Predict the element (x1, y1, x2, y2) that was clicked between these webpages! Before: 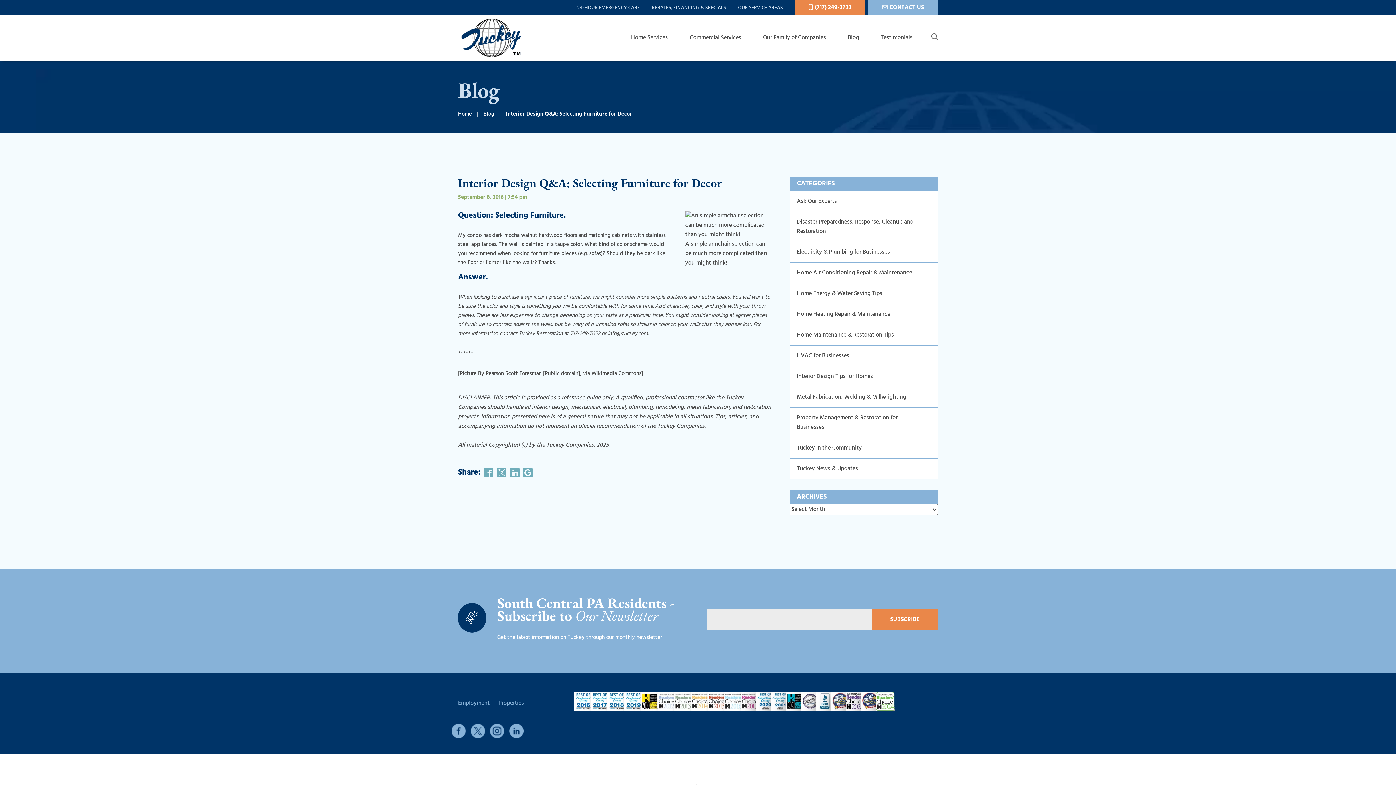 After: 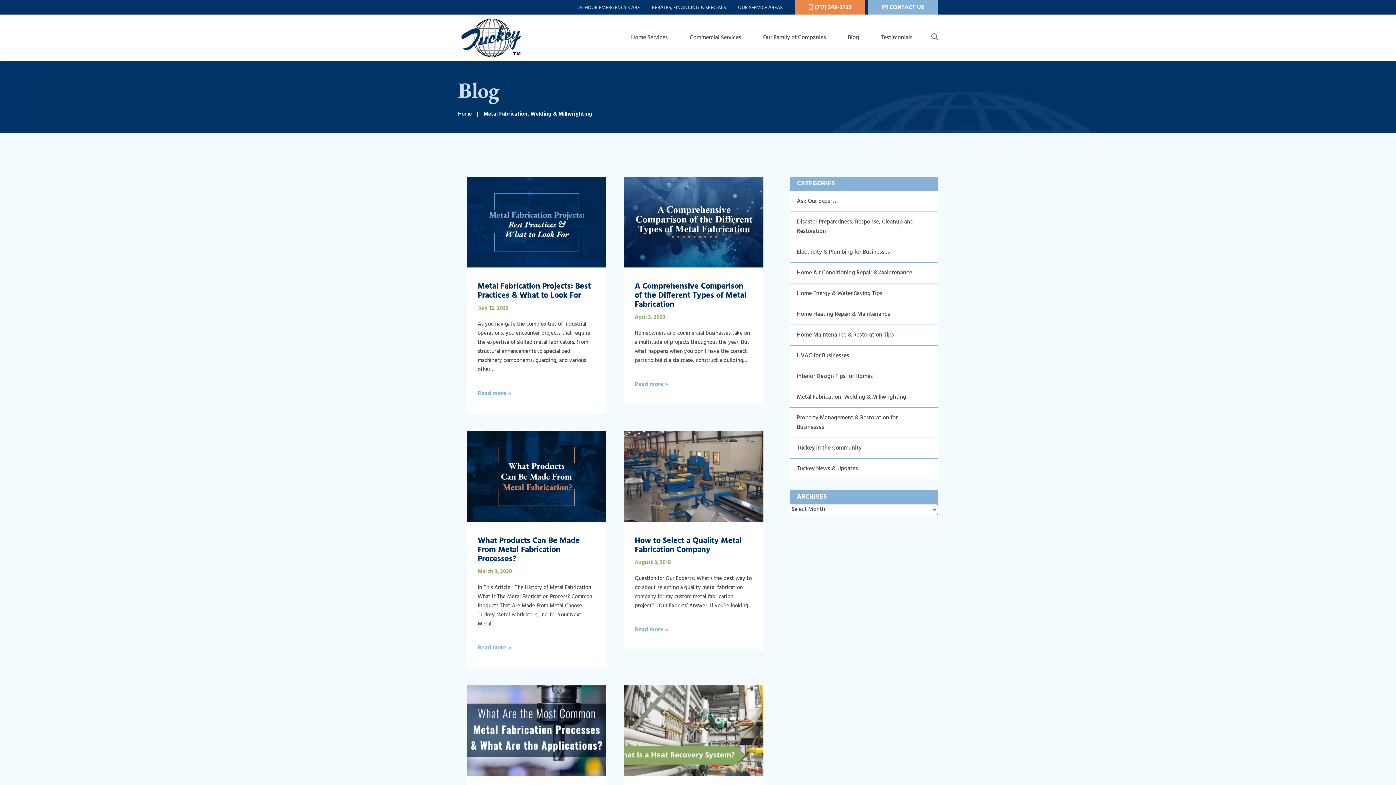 Action: bbox: (797, 392, 923, 402) label: Metal Fabrication, Welding & Millwrighting